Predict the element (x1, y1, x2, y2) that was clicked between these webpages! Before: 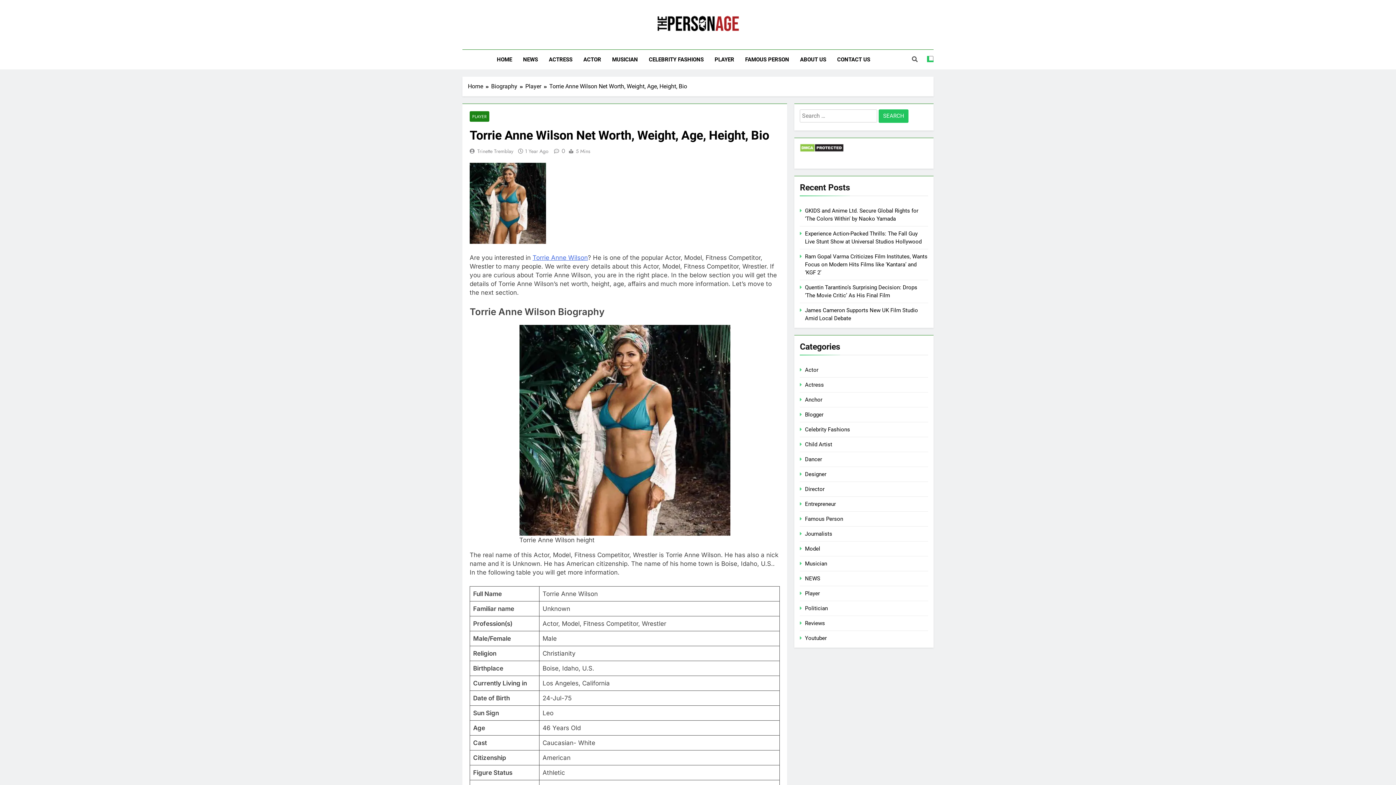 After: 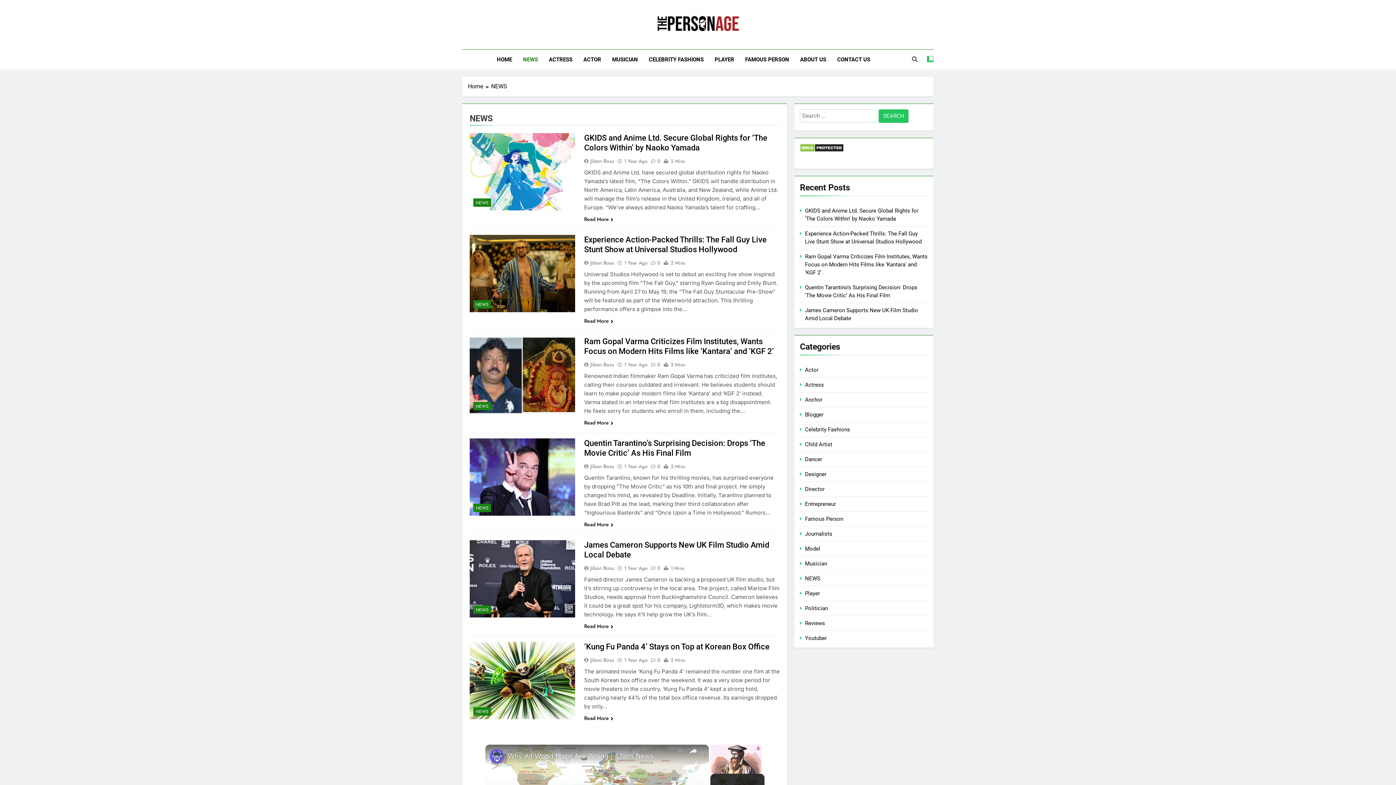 Action: bbox: (805, 575, 820, 582) label: NEWS